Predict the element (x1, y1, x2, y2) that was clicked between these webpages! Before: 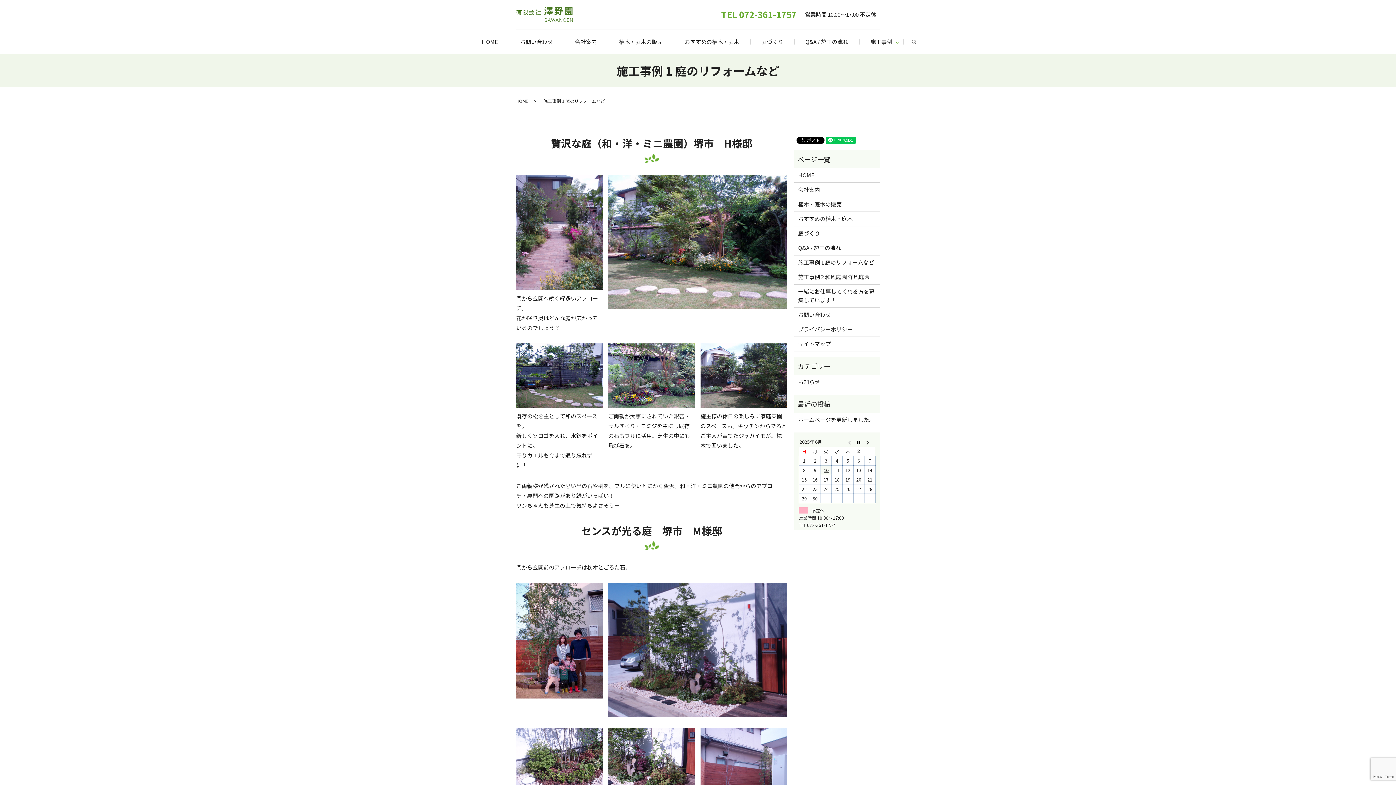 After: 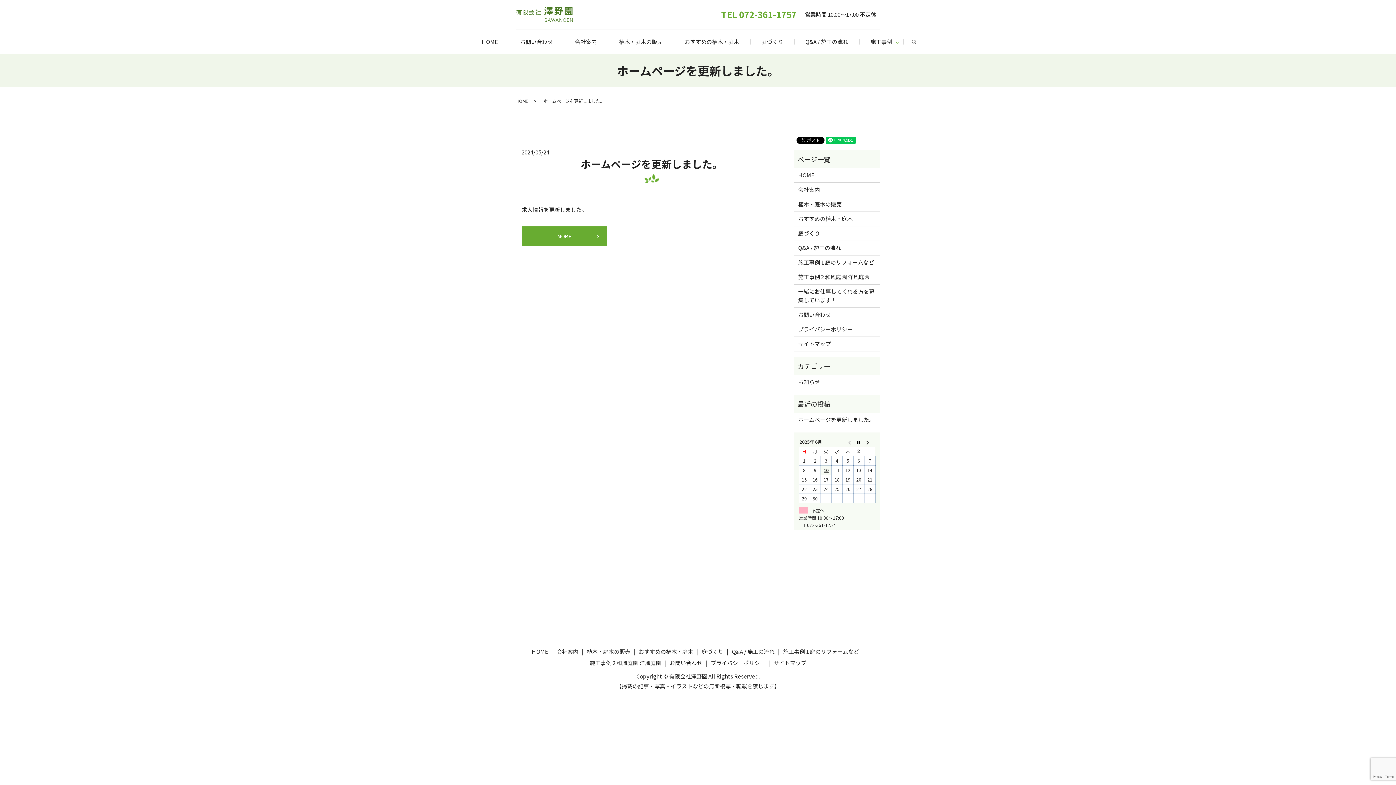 Action: label: お知らせ bbox: (798, 377, 876, 386)